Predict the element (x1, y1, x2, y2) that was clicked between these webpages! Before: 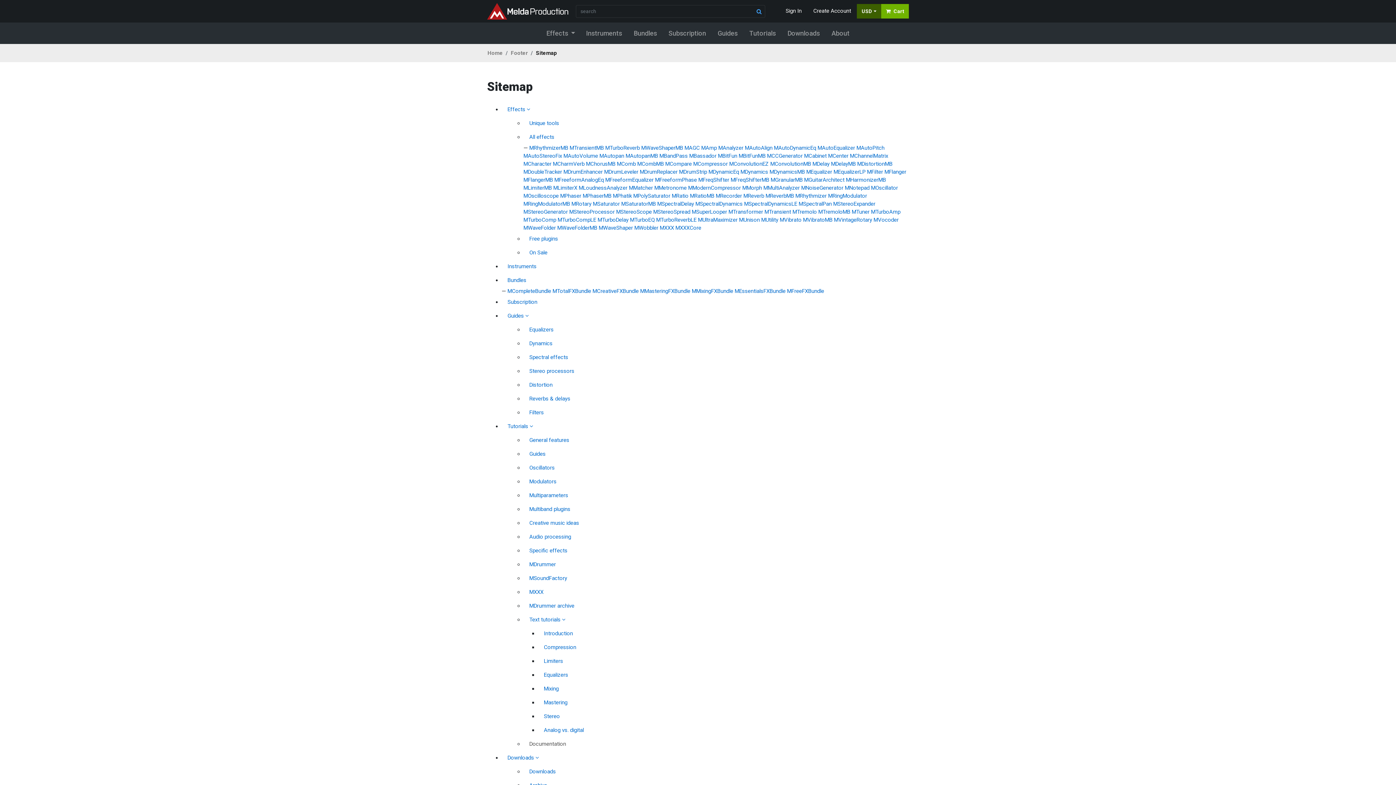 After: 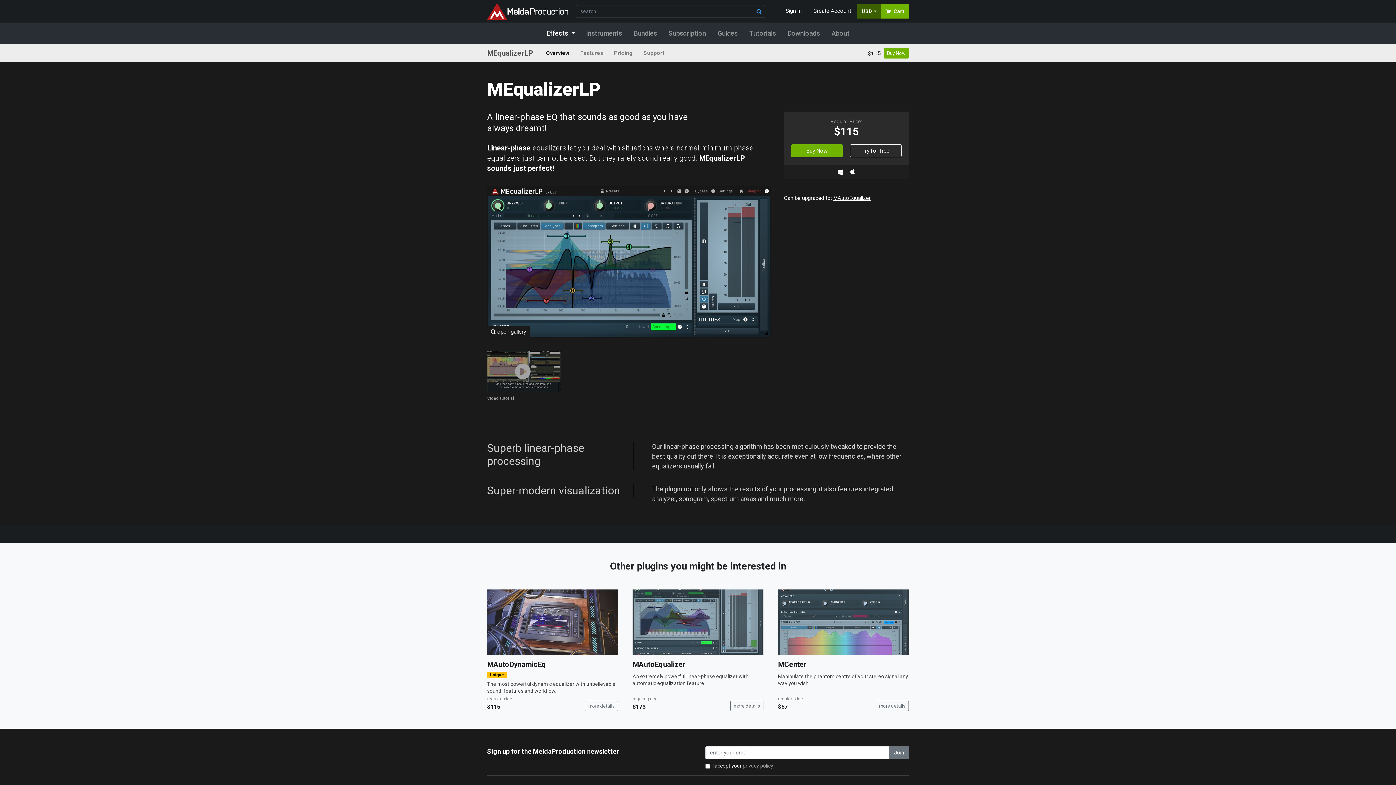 Action: bbox: (833, 168, 865, 175) label: MEqualizerLP